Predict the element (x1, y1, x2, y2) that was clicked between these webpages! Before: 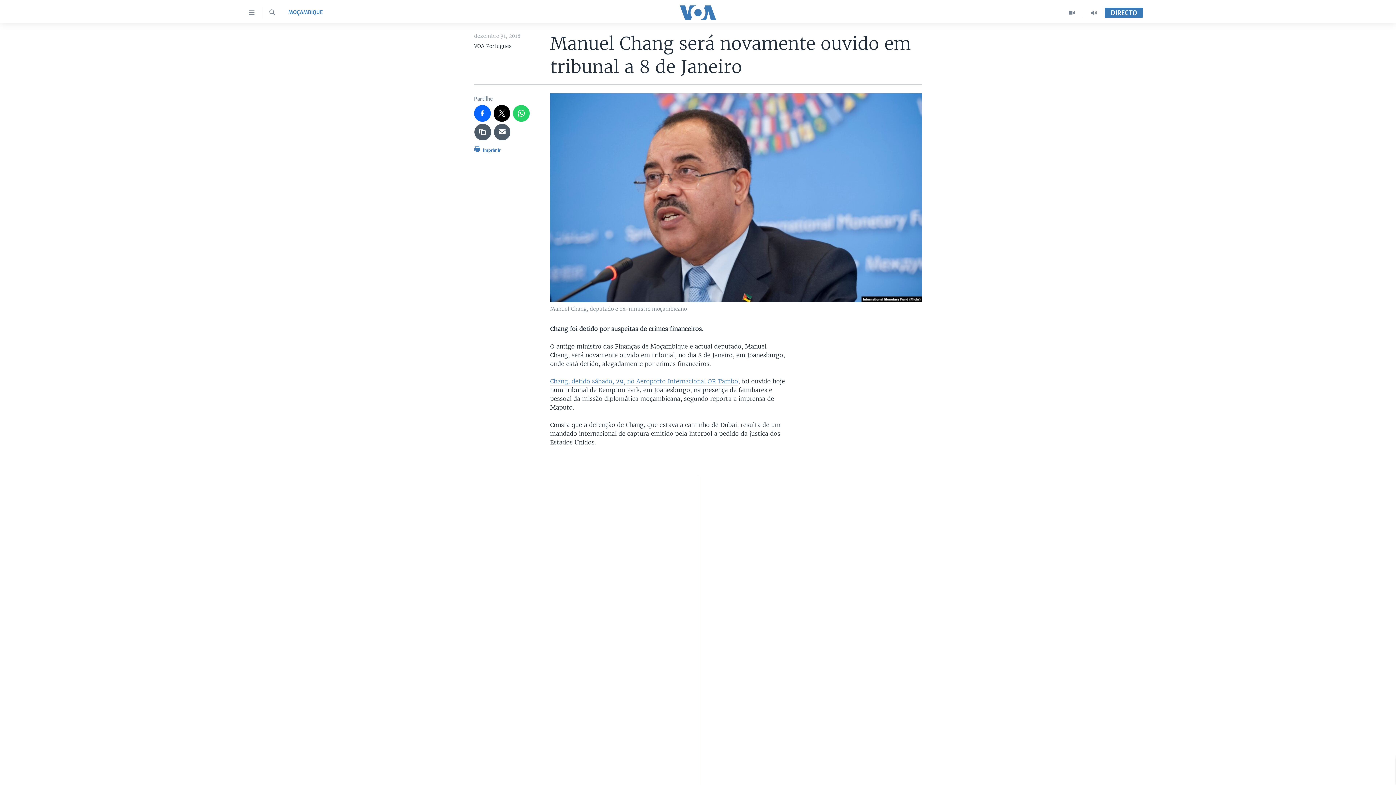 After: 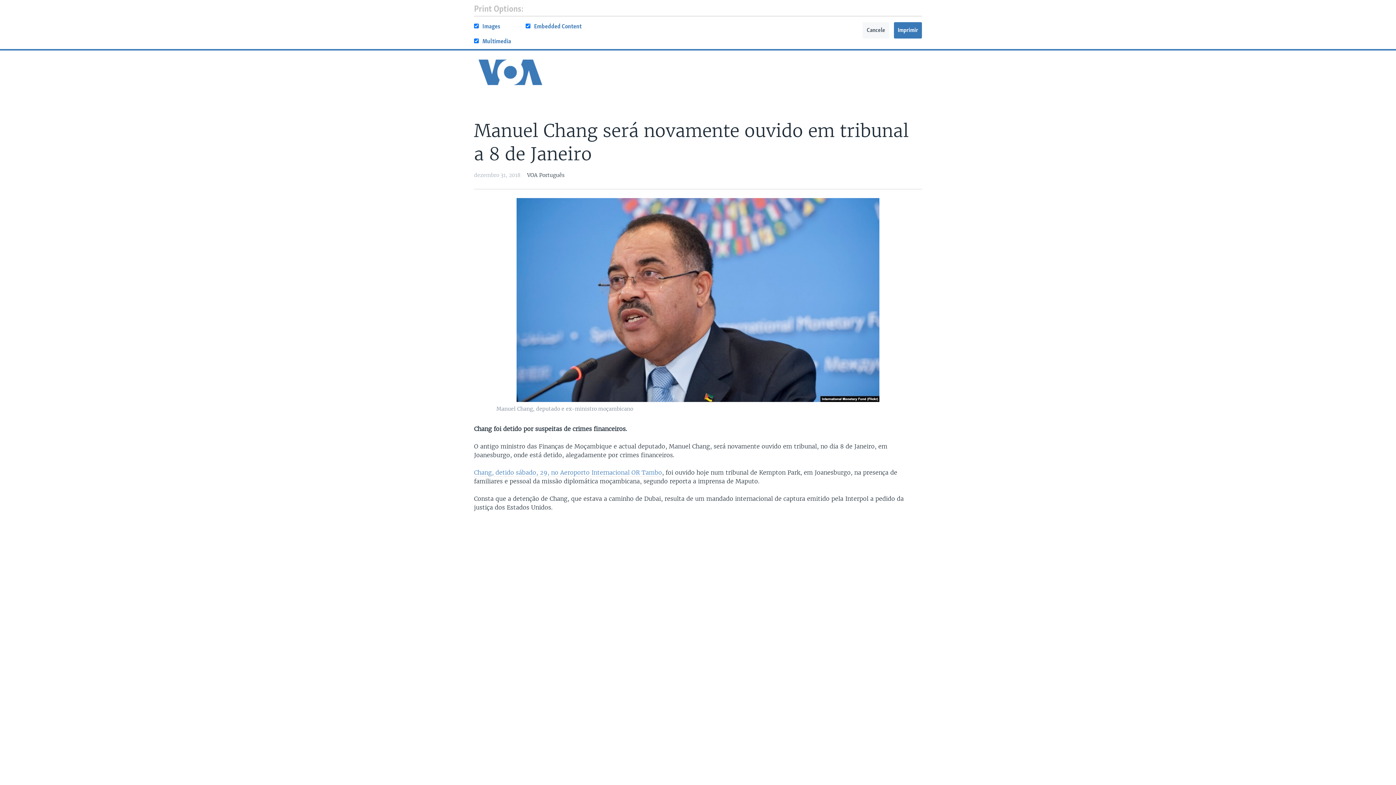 Action: bbox: (474, 144, 500, 158) label:  Imprimir